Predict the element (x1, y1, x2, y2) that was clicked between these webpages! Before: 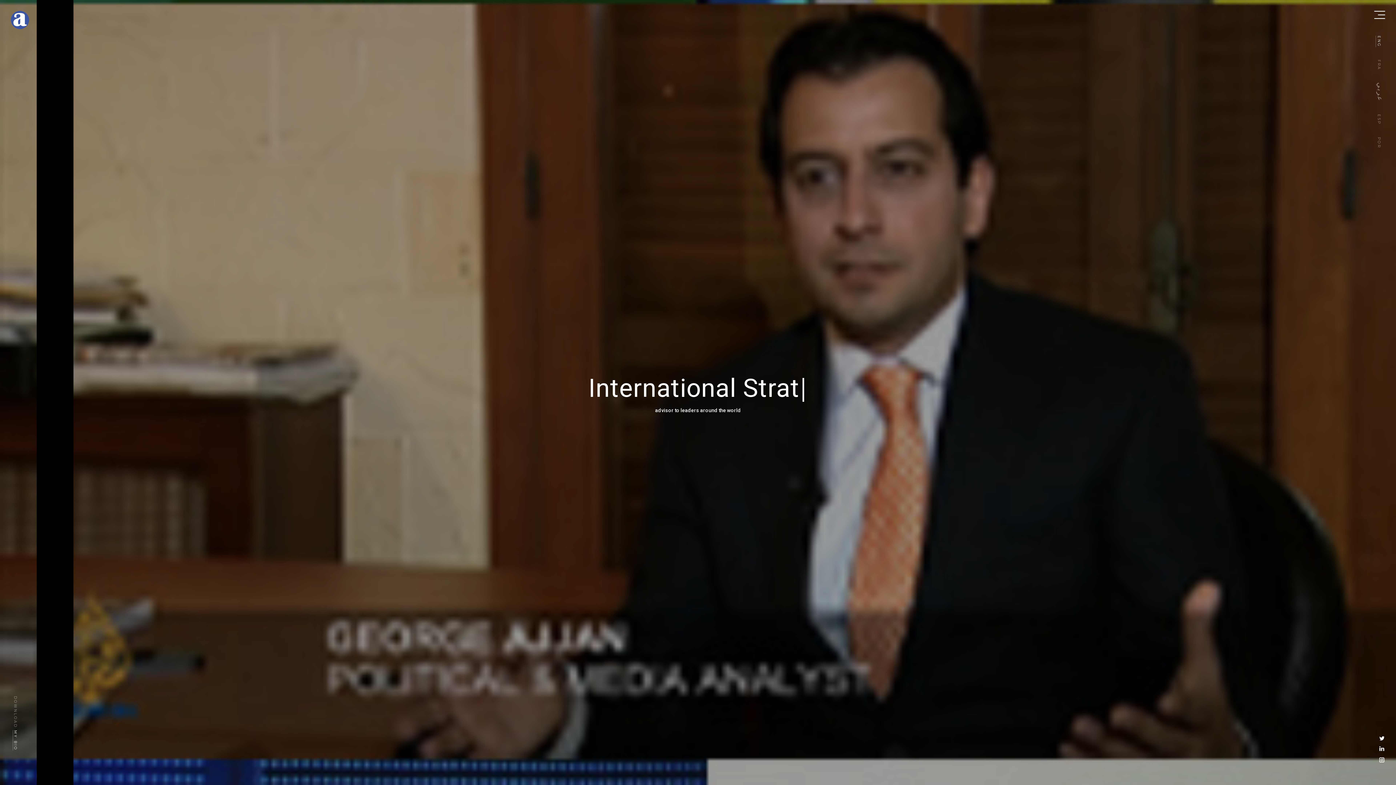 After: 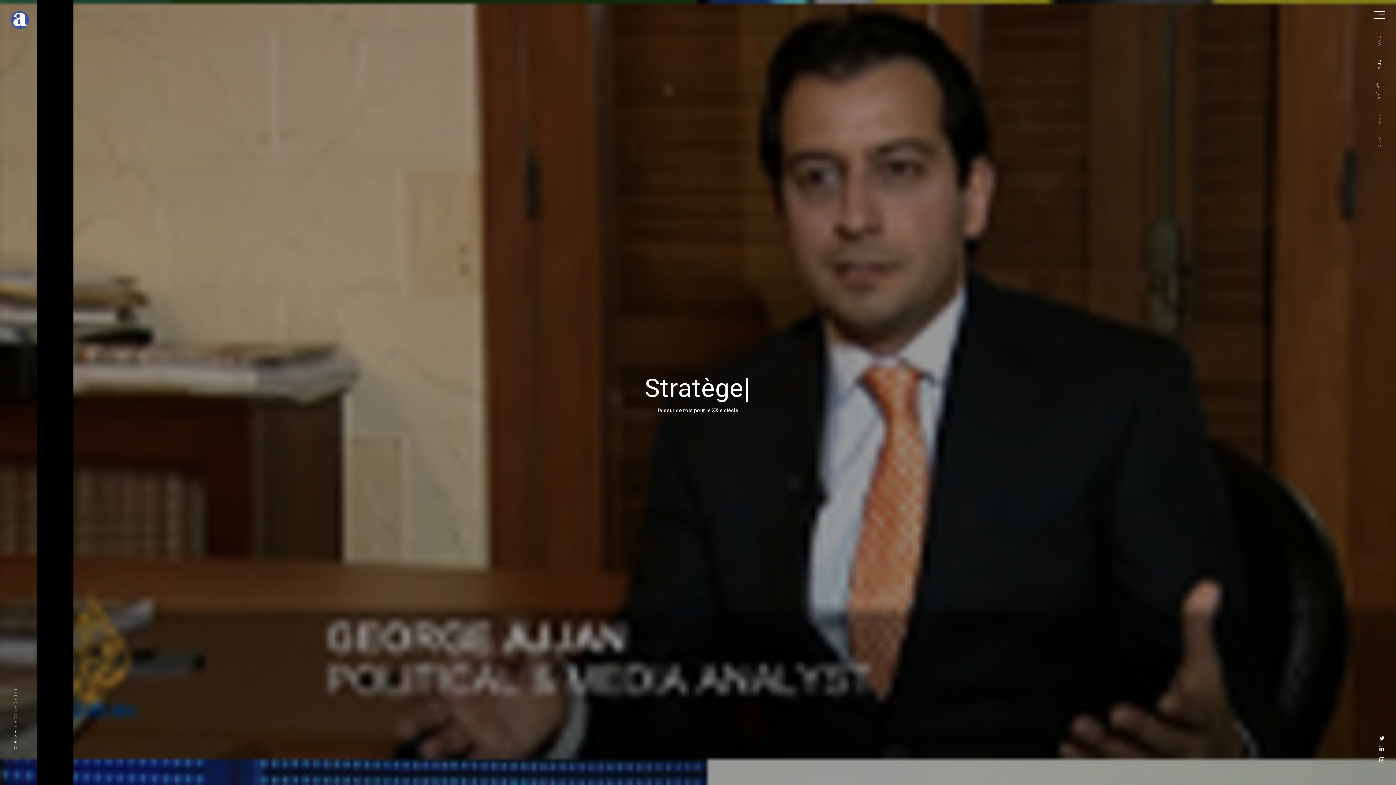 Action: bbox: (1376, 59, 1382, 70) label: FRA